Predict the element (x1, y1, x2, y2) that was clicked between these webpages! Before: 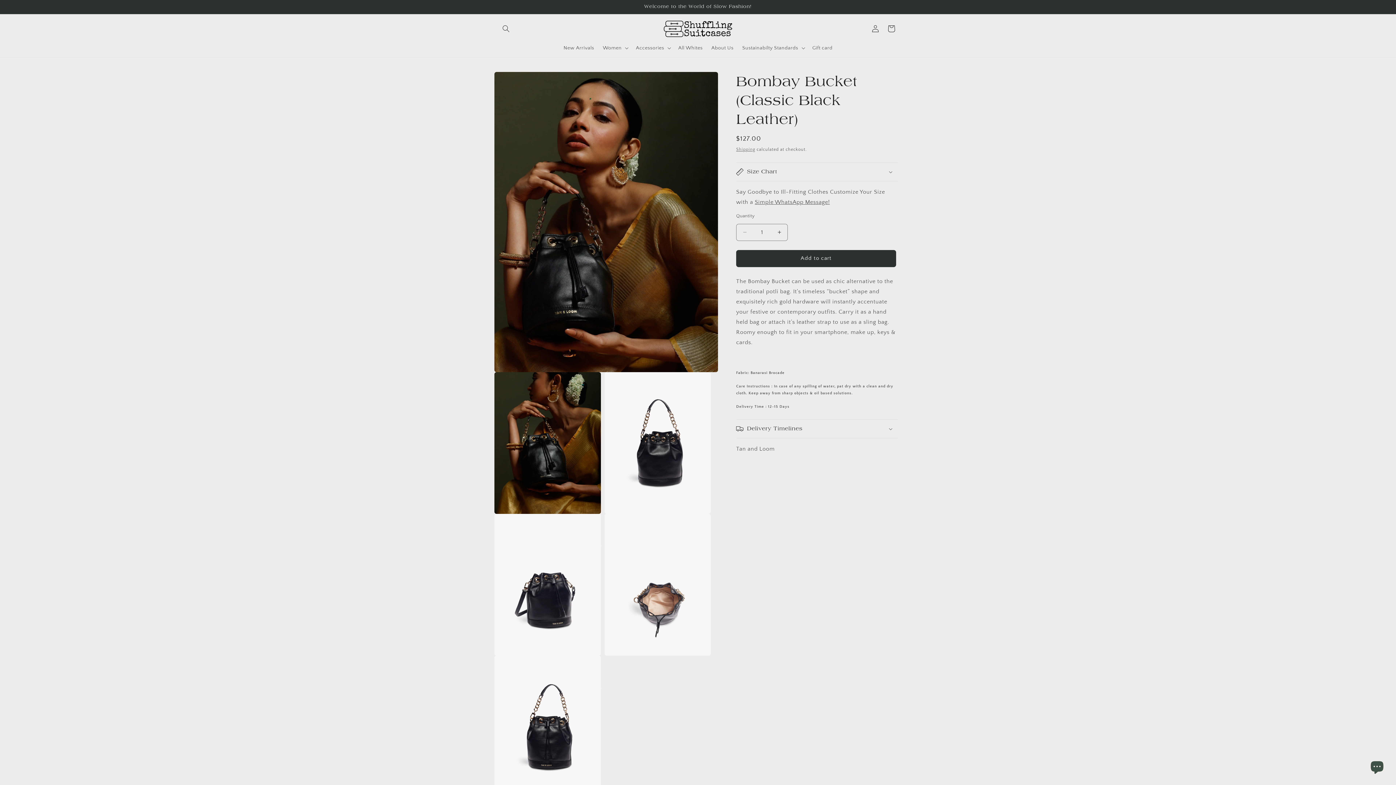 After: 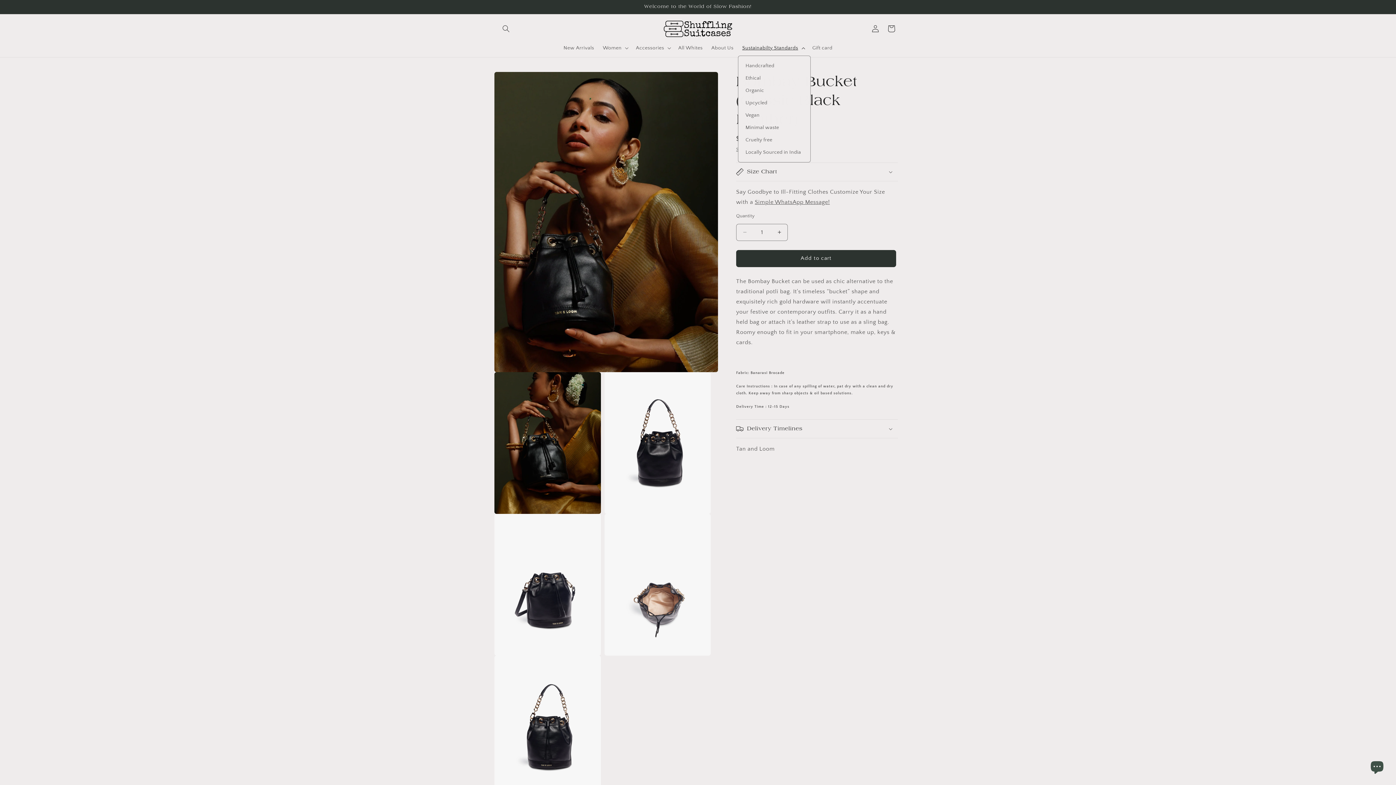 Action: bbox: (738, 40, 808, 55) label: Sustainabilty Standards